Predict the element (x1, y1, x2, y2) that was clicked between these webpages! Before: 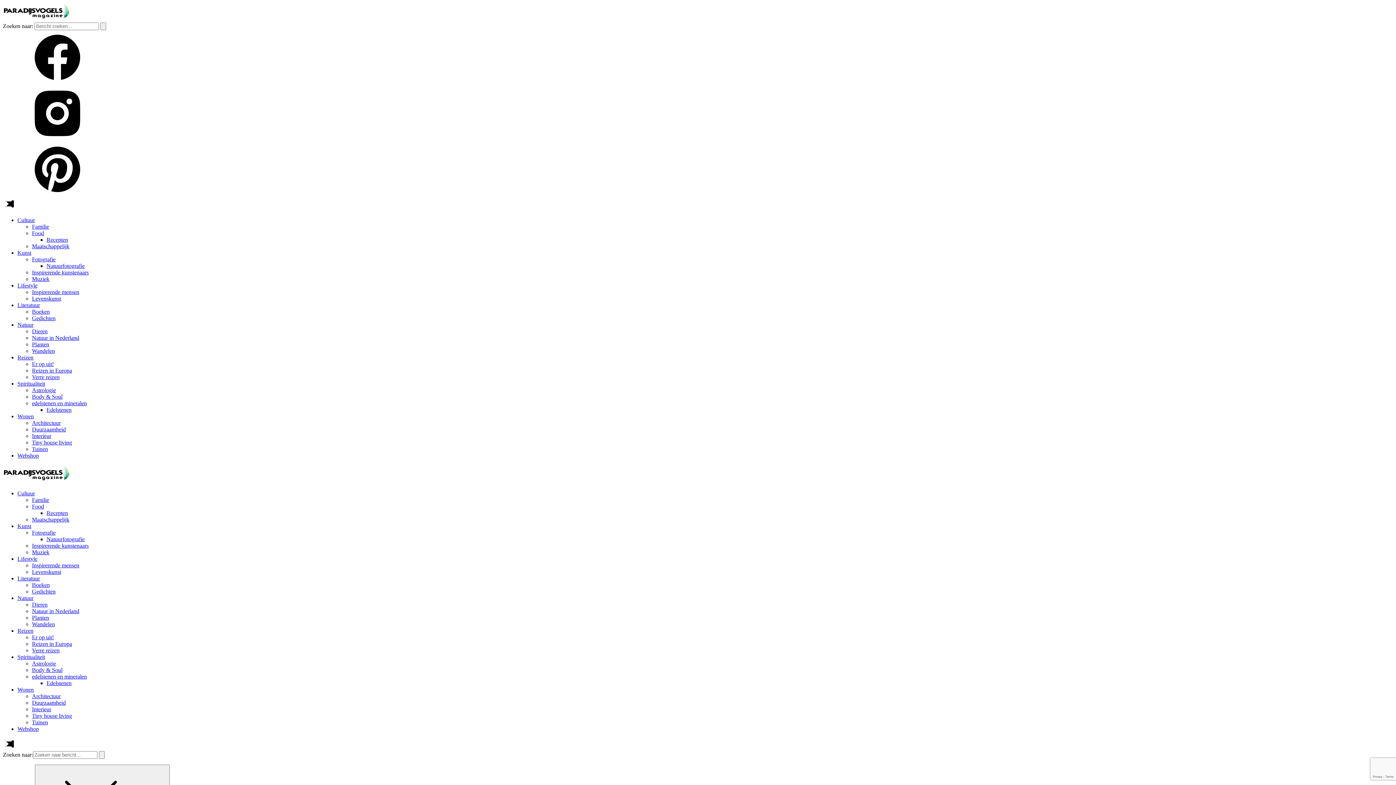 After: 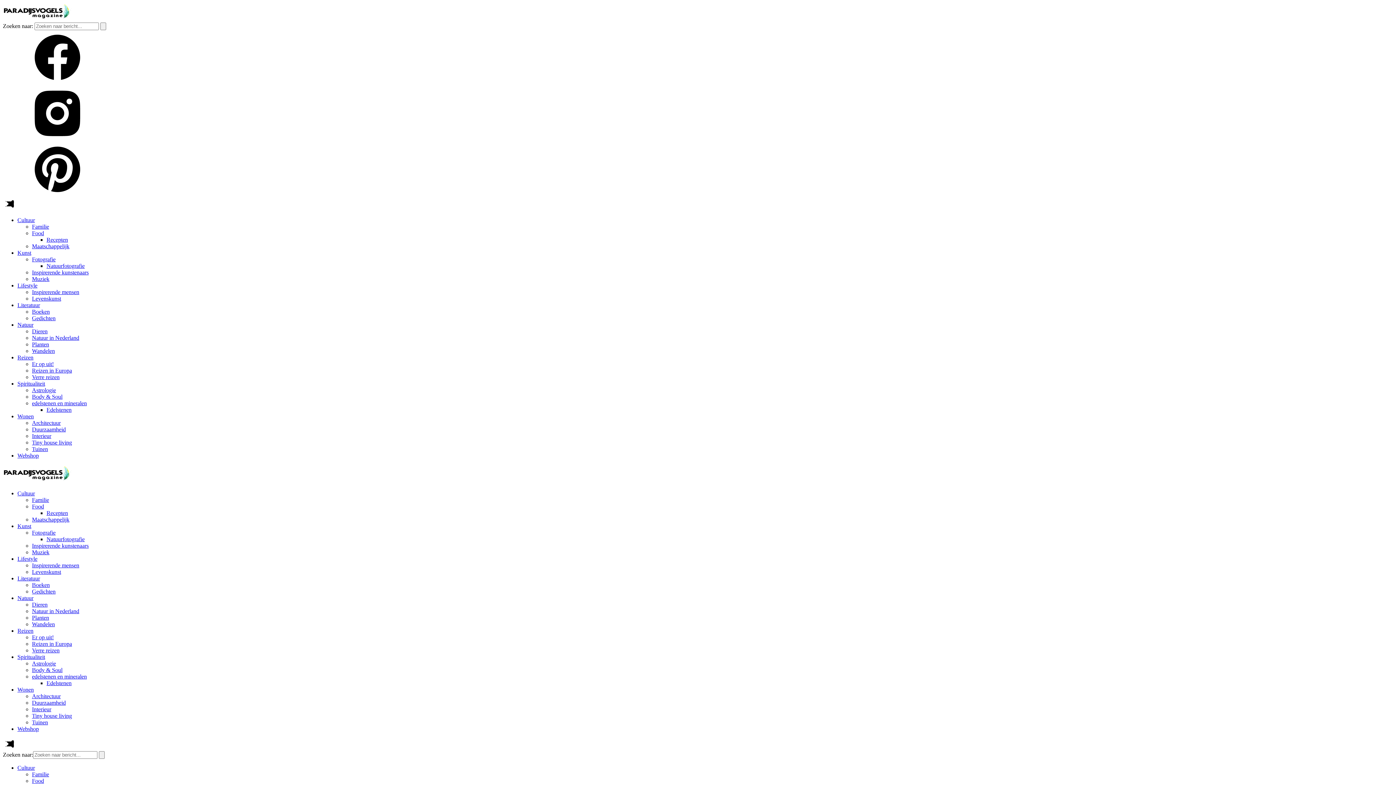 Action: label: edelstenen en mineralen bbox: (32, 400, 86, 406)